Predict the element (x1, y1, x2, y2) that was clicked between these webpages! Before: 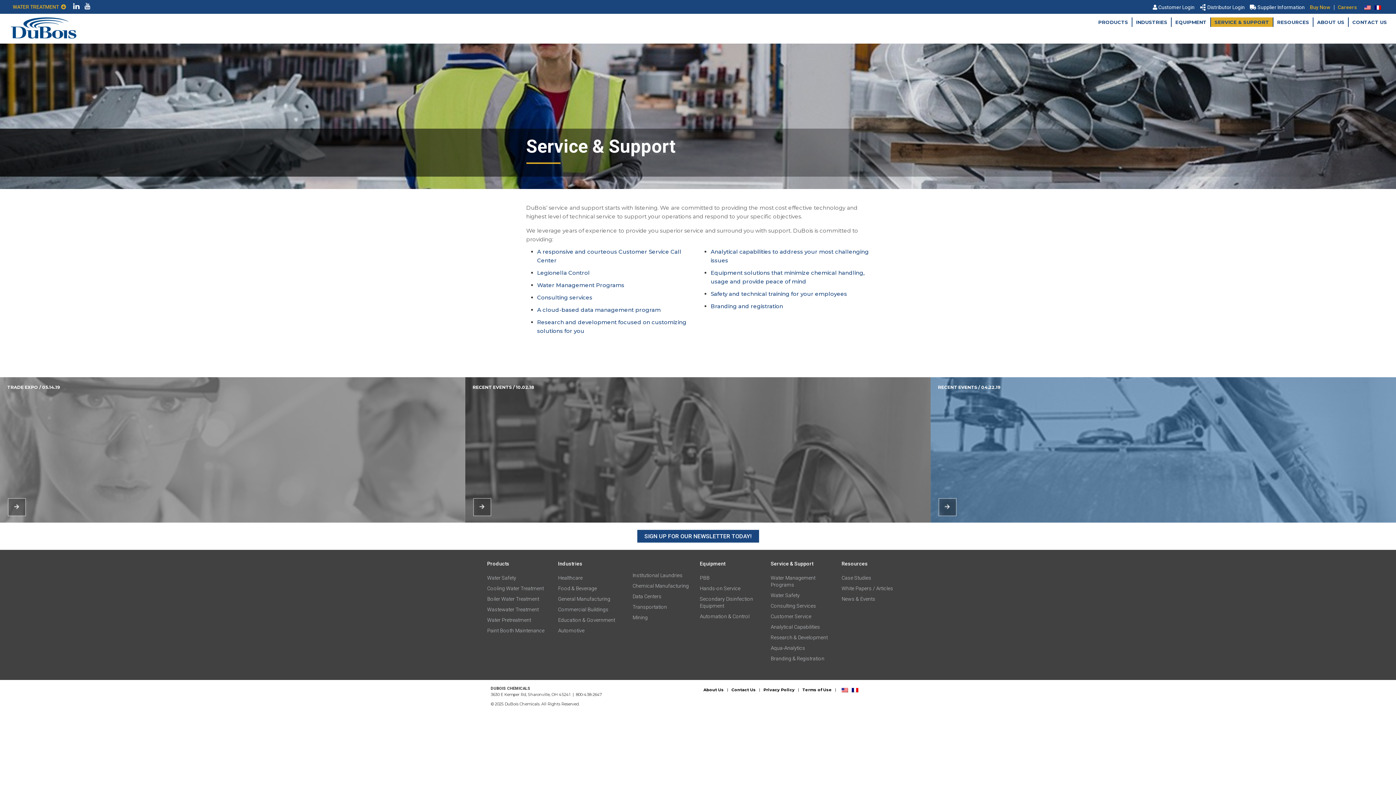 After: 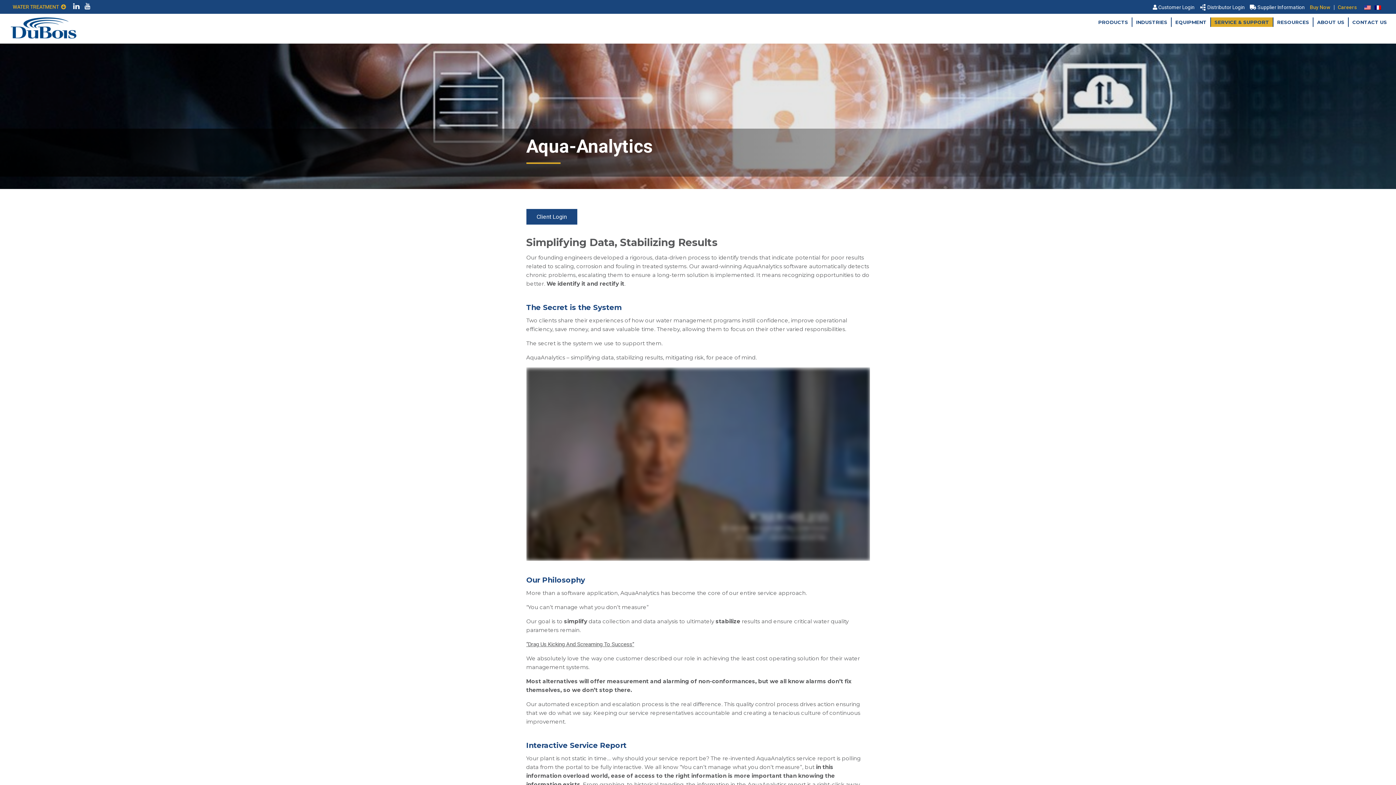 Action: bbox: (770, 645, 805, 651) label: Aqua-Analytics